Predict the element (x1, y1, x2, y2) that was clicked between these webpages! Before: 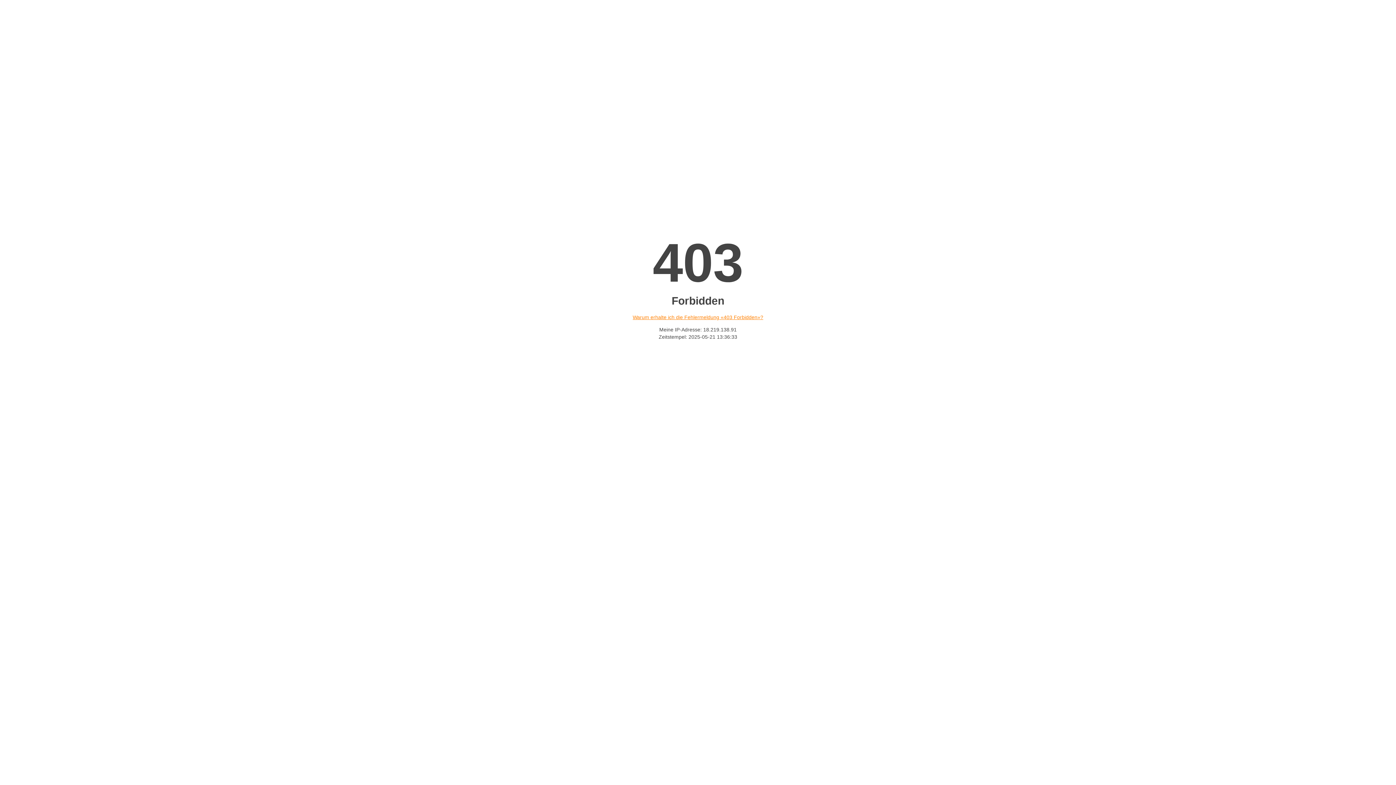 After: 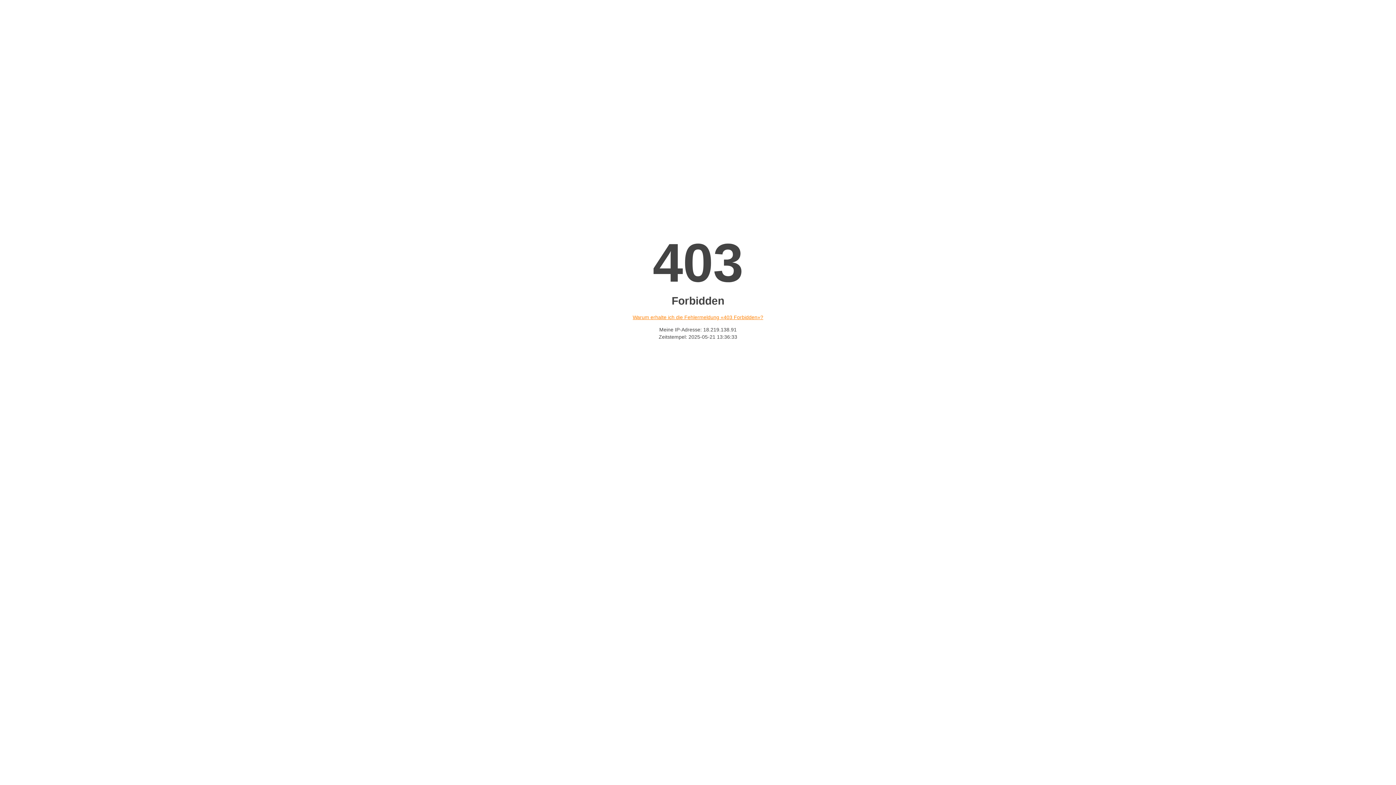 Action: bbox: (632, 314, 763, 320) label: Warum erhalte ich die Fehlermeldung «403 Forbidden»?